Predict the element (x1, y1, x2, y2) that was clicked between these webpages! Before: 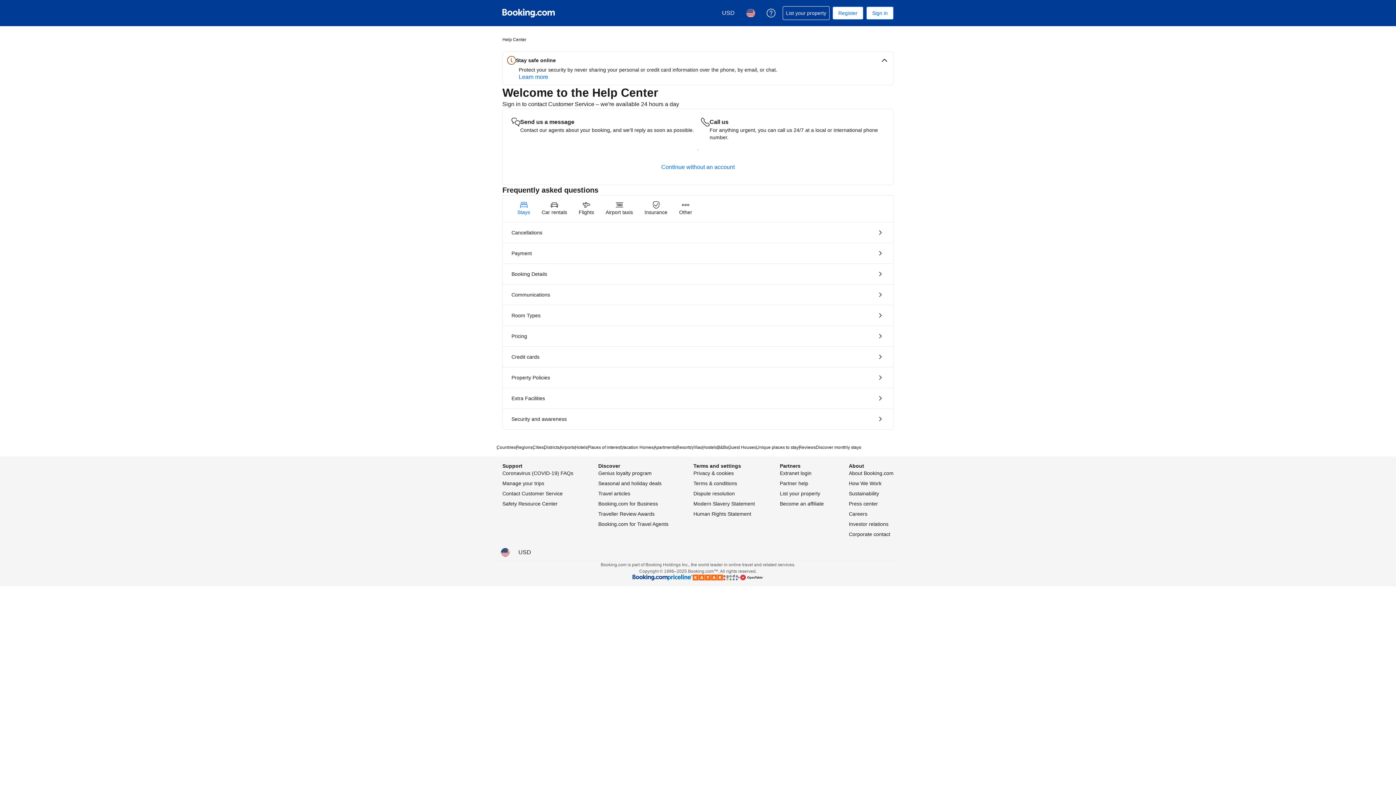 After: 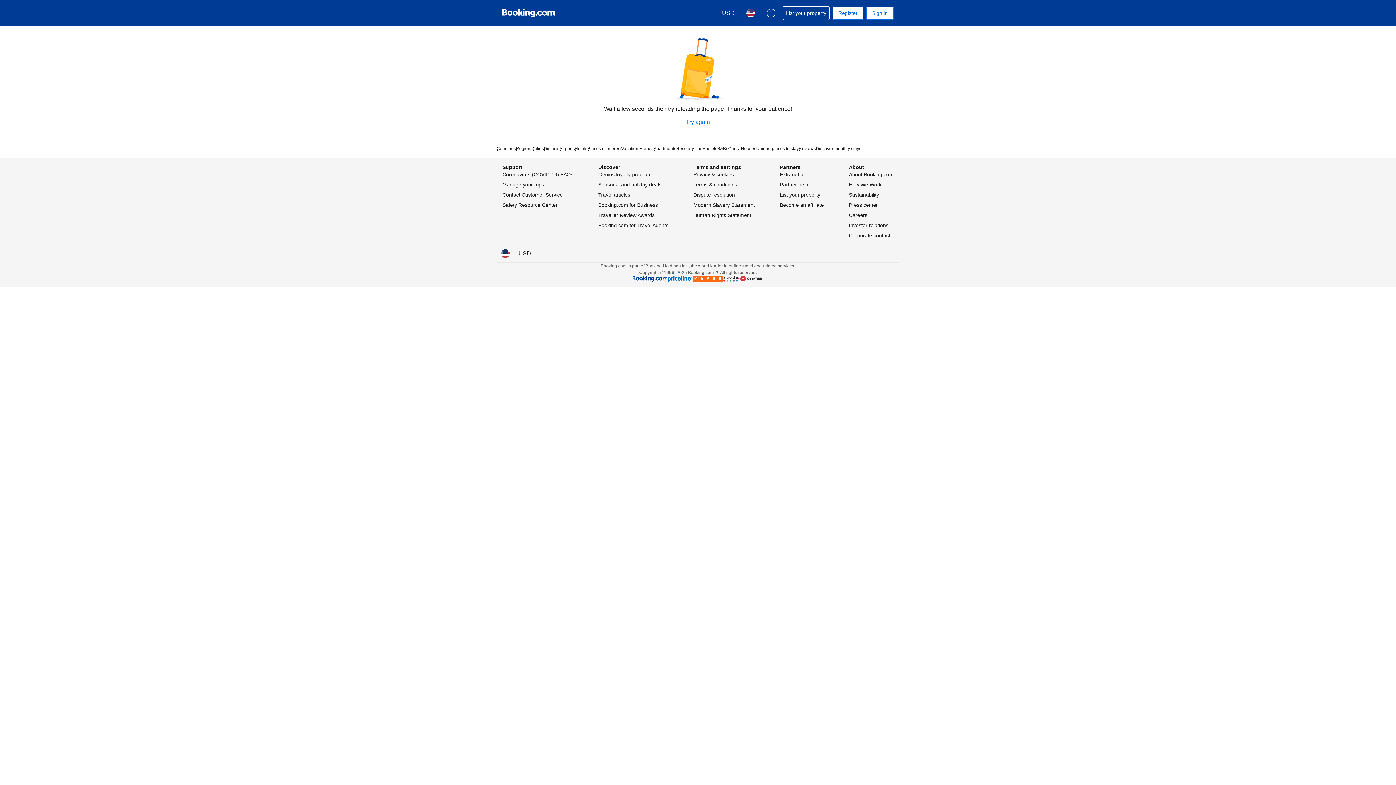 Action: label: Payment bbox: (502, 243, 893, 263)